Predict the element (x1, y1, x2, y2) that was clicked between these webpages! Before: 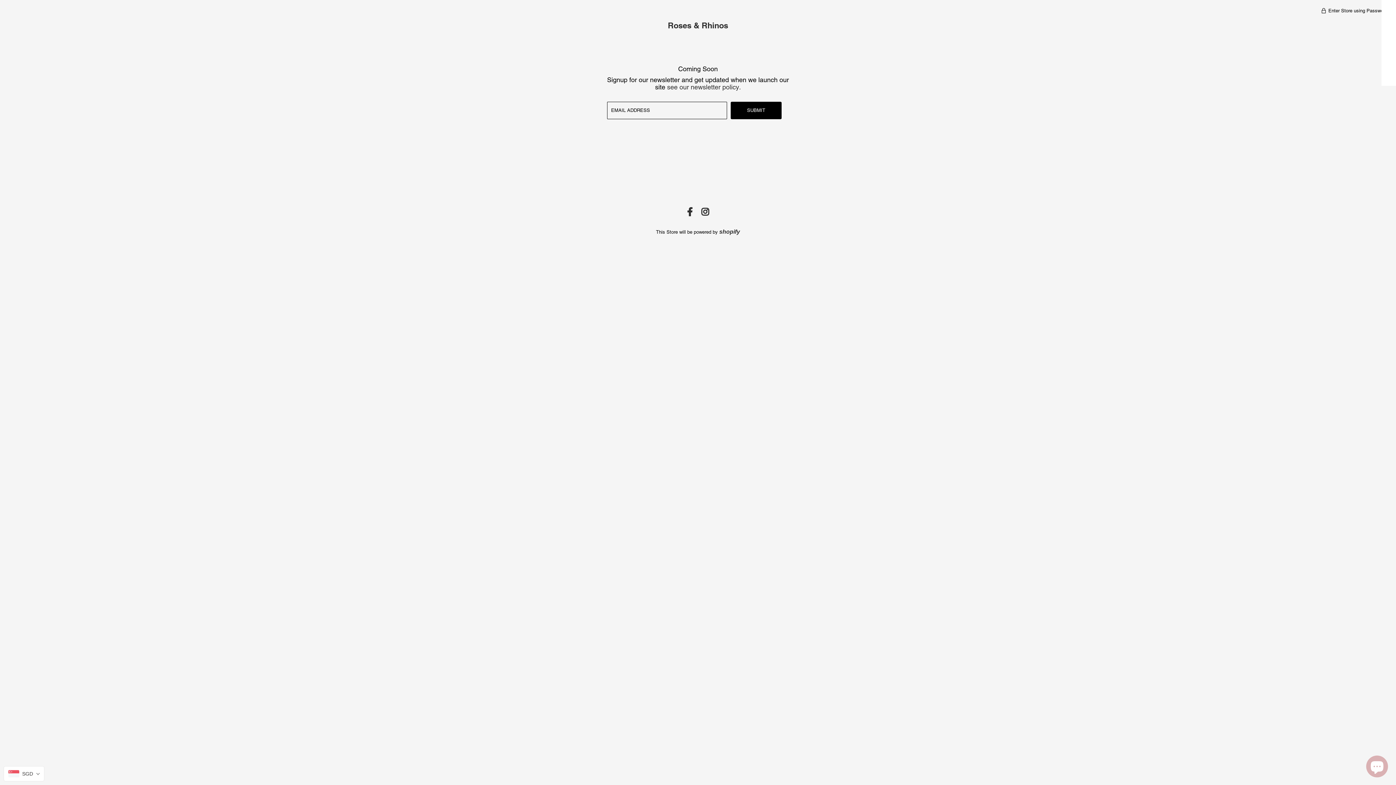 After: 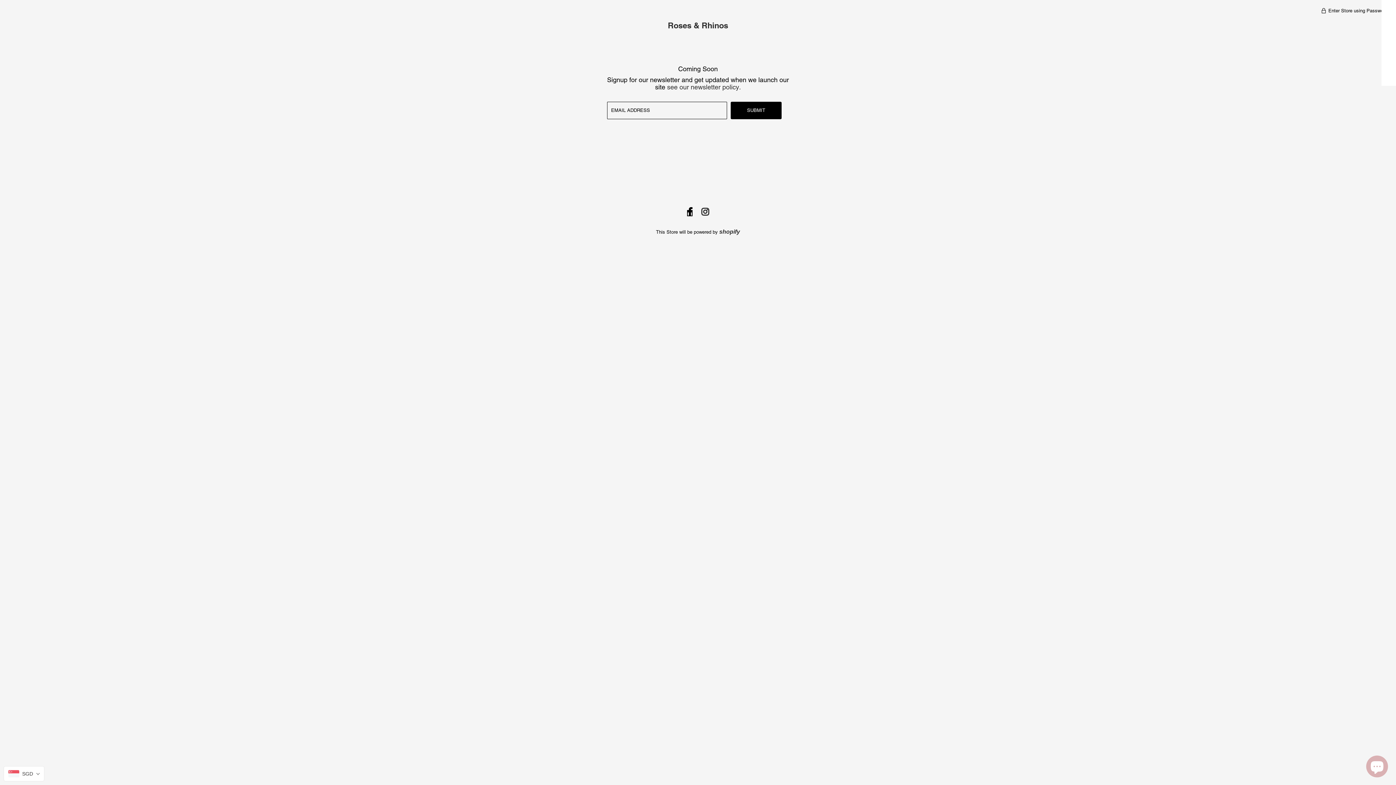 Action: bbox: (687, 210, 692, 216)